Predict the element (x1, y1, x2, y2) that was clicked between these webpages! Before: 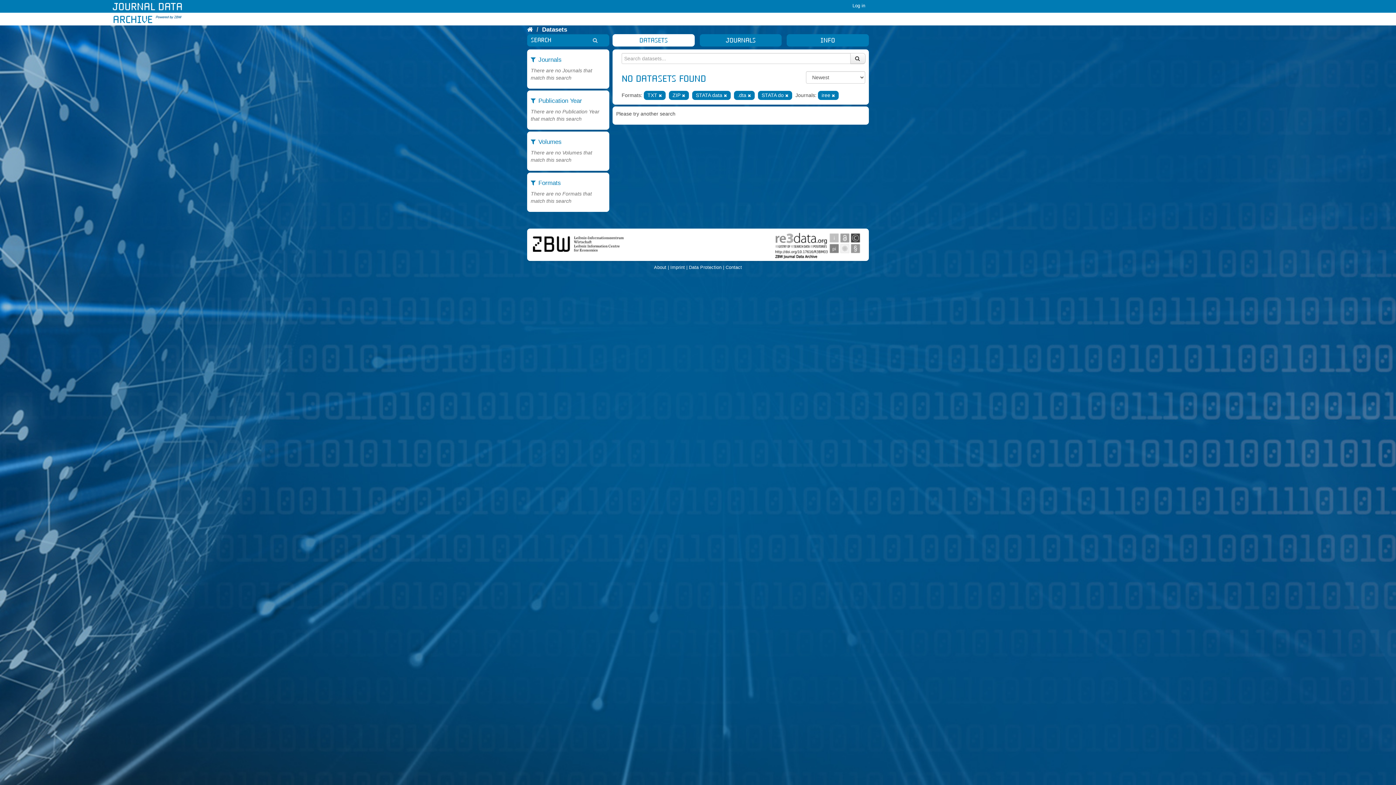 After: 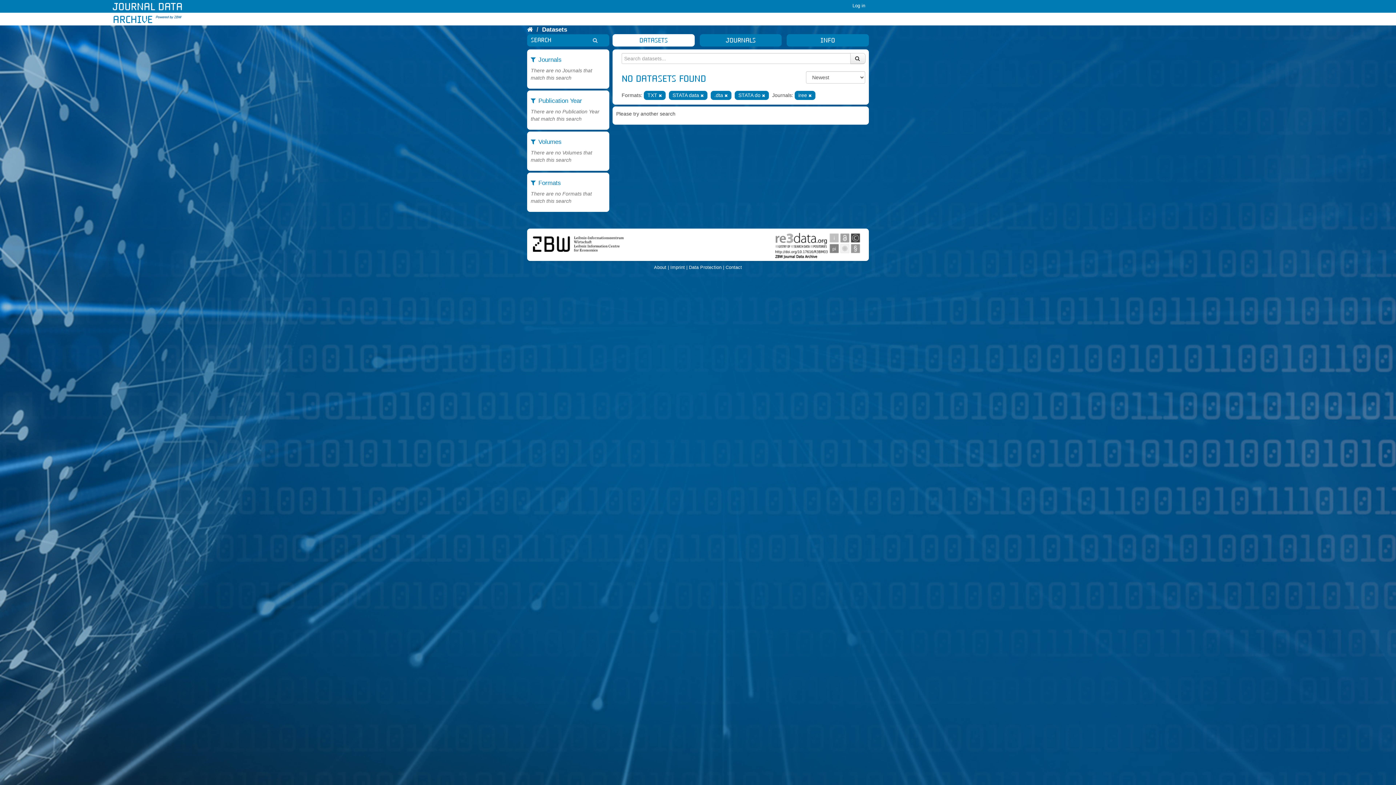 Action: bbox: (682, 93, 685, 97)